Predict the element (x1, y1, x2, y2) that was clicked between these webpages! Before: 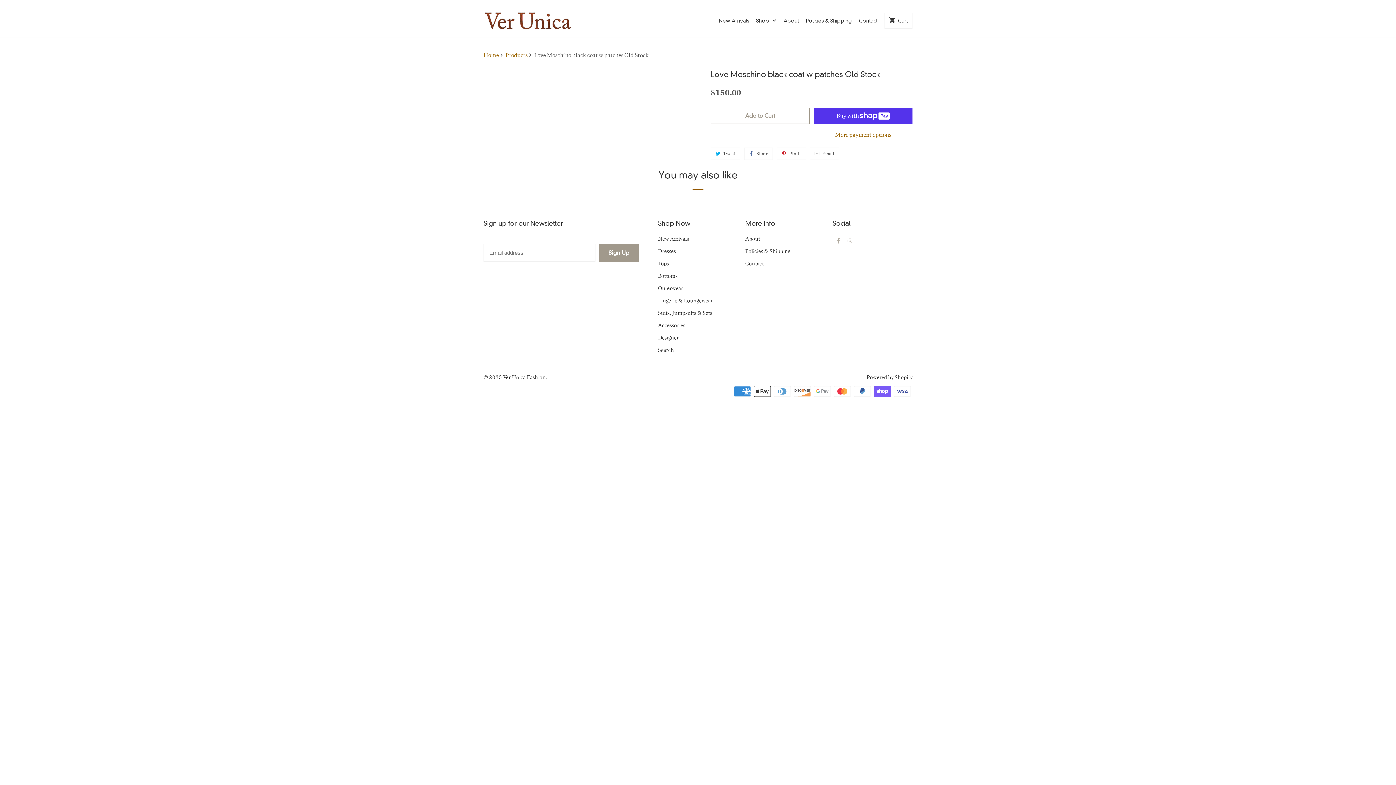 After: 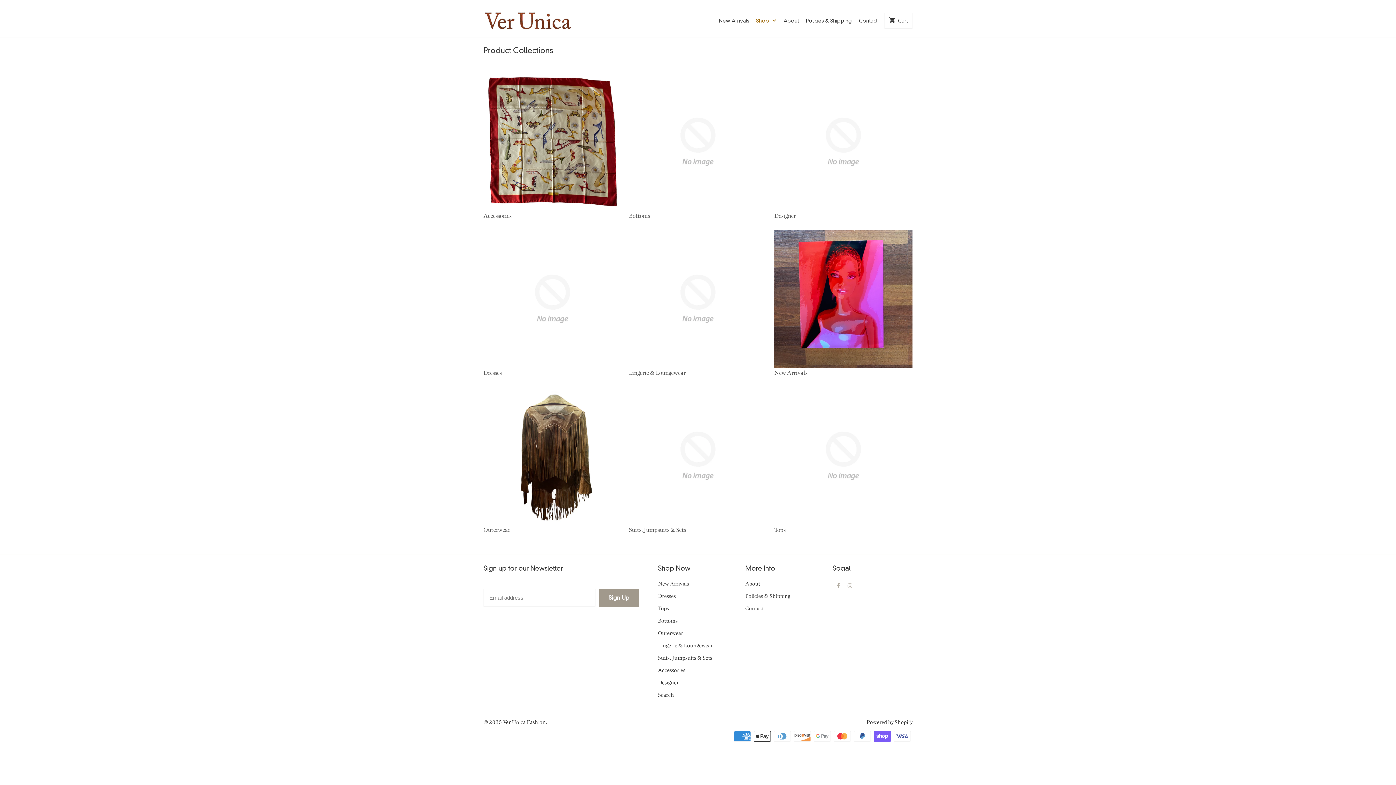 Action: label: Shop  bbox: (756, 16, 776, 29)